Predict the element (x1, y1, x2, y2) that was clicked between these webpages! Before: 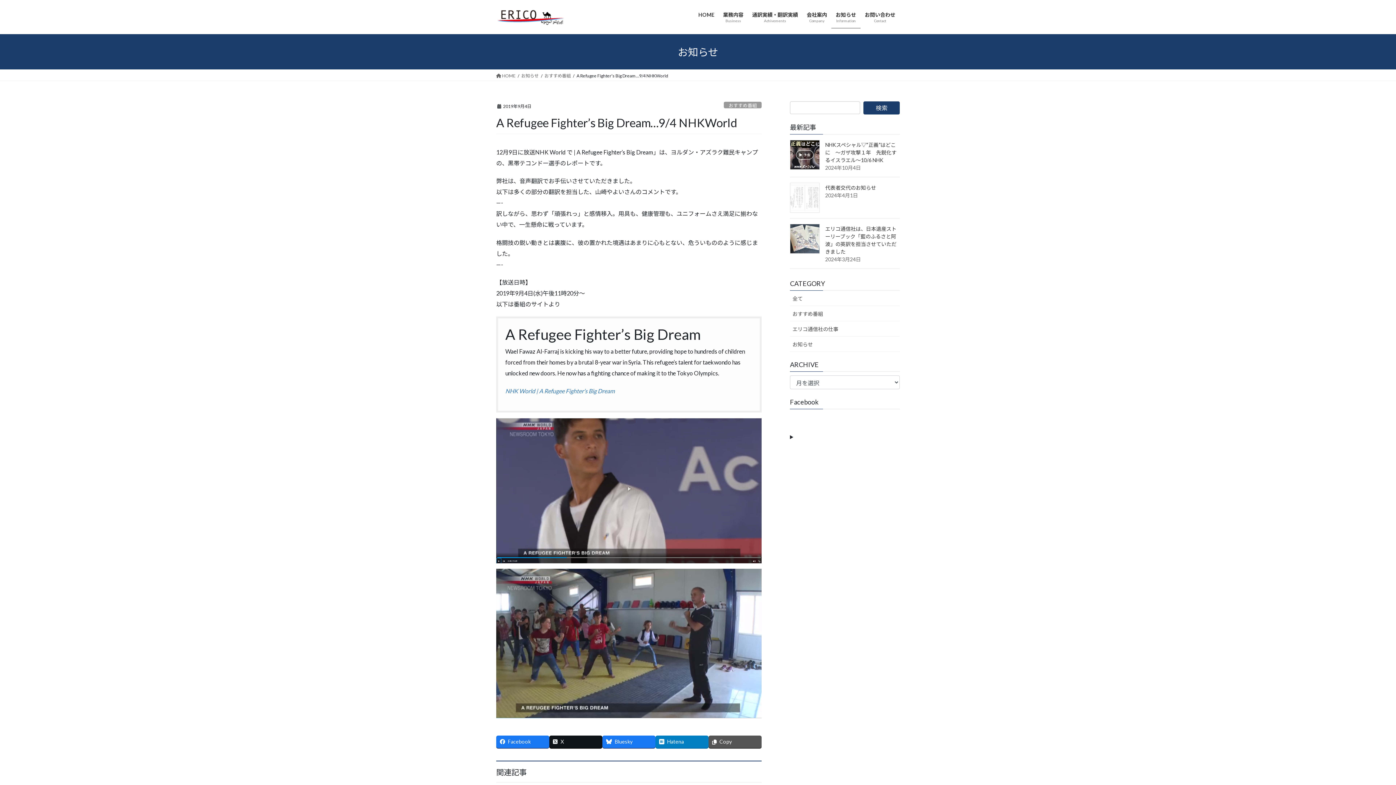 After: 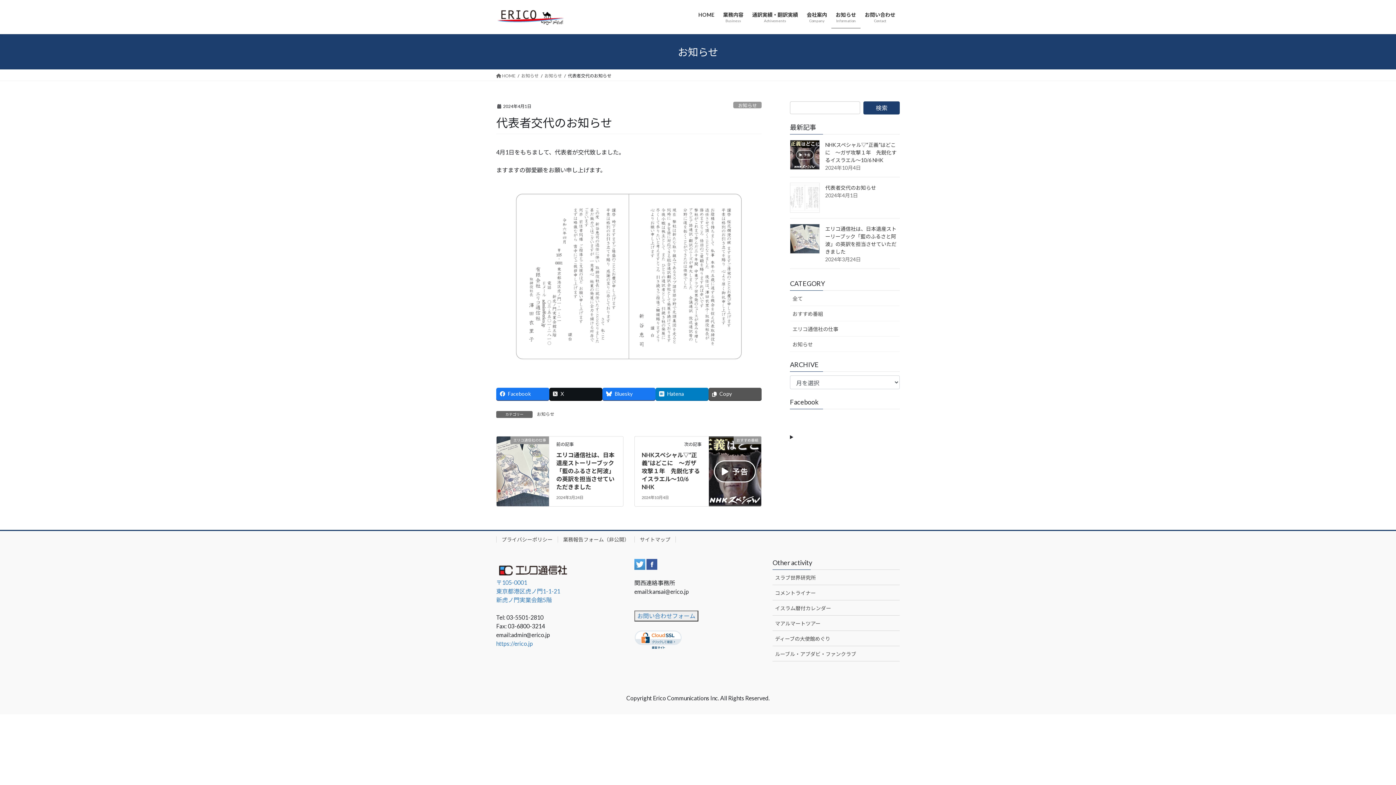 Action: bbox: (790, 182, 820, 212)